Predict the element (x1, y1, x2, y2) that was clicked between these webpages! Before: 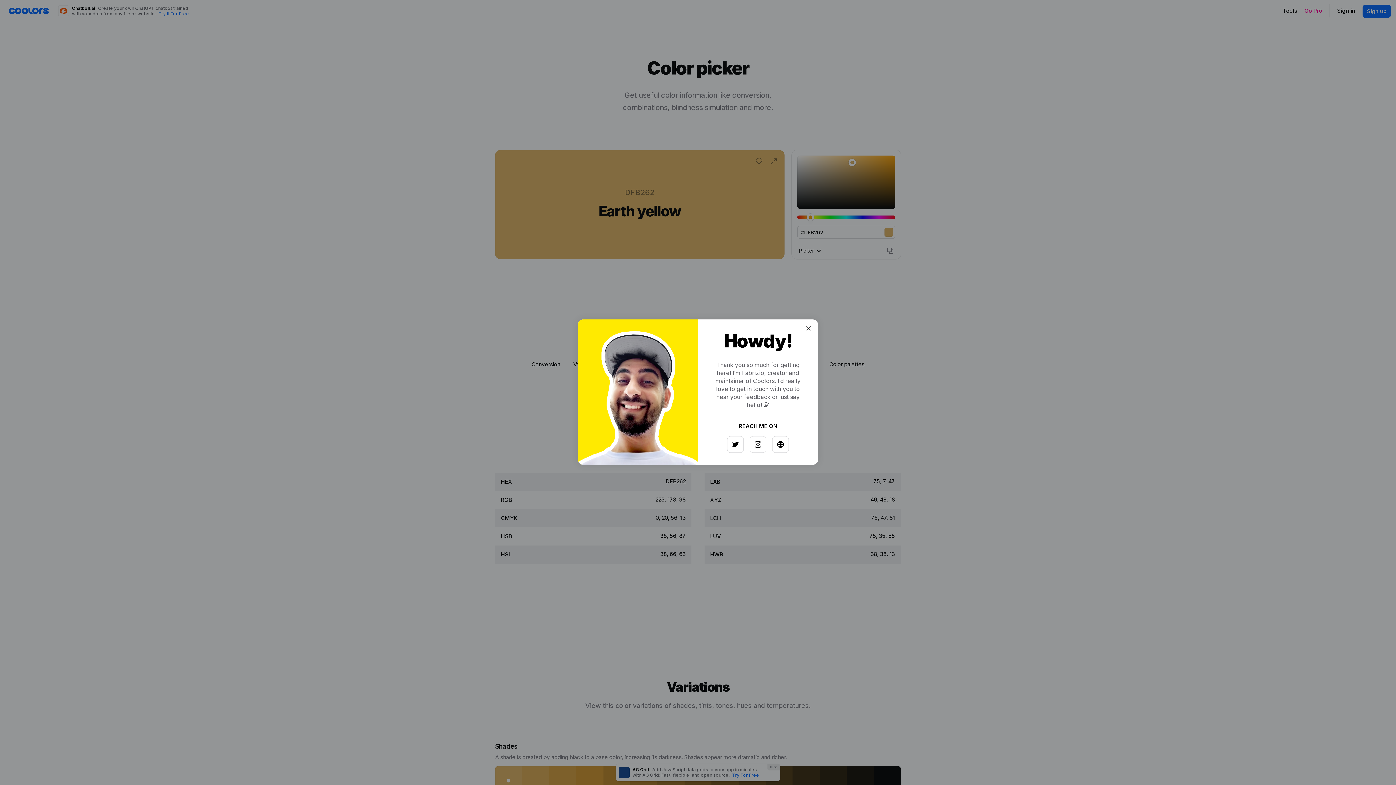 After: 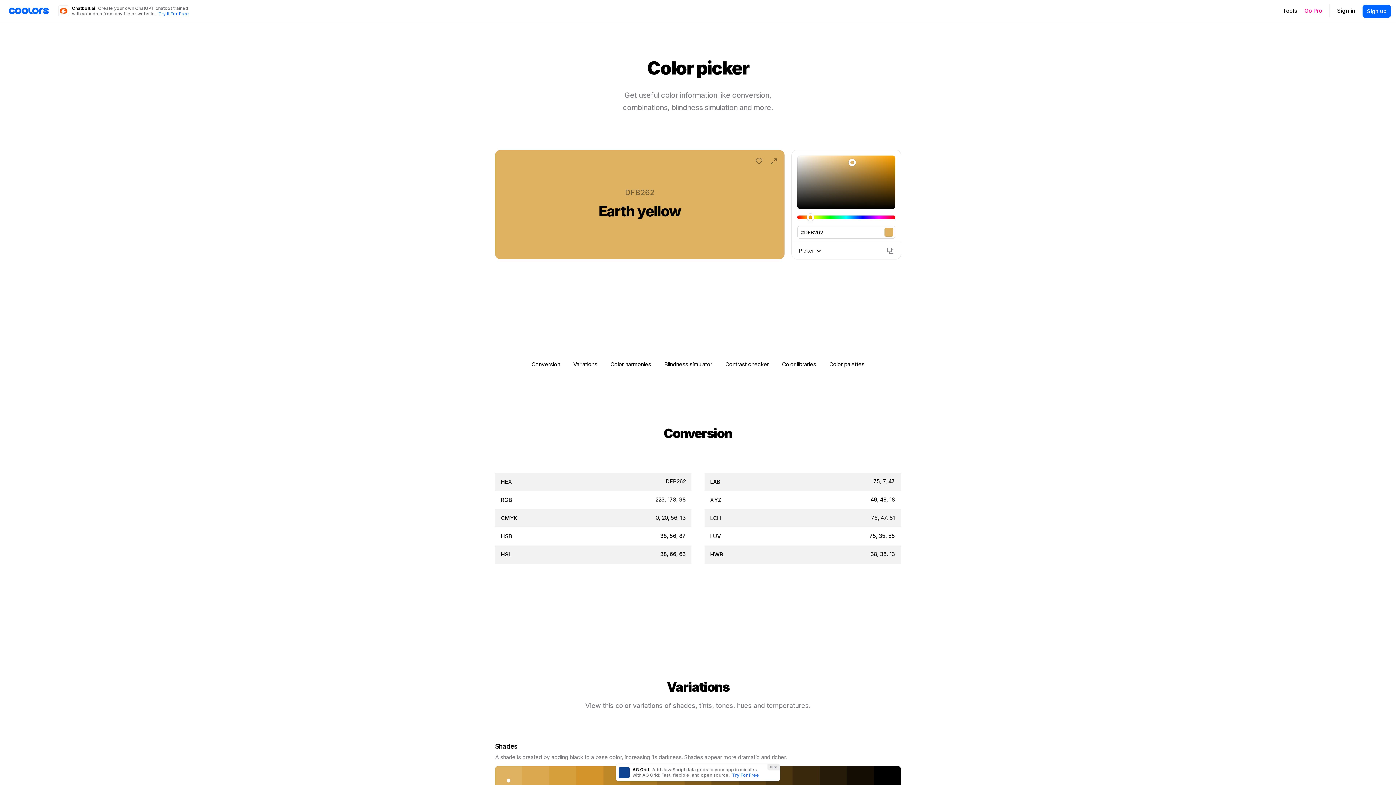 Action: bbox: (797, 326, 808, 337)